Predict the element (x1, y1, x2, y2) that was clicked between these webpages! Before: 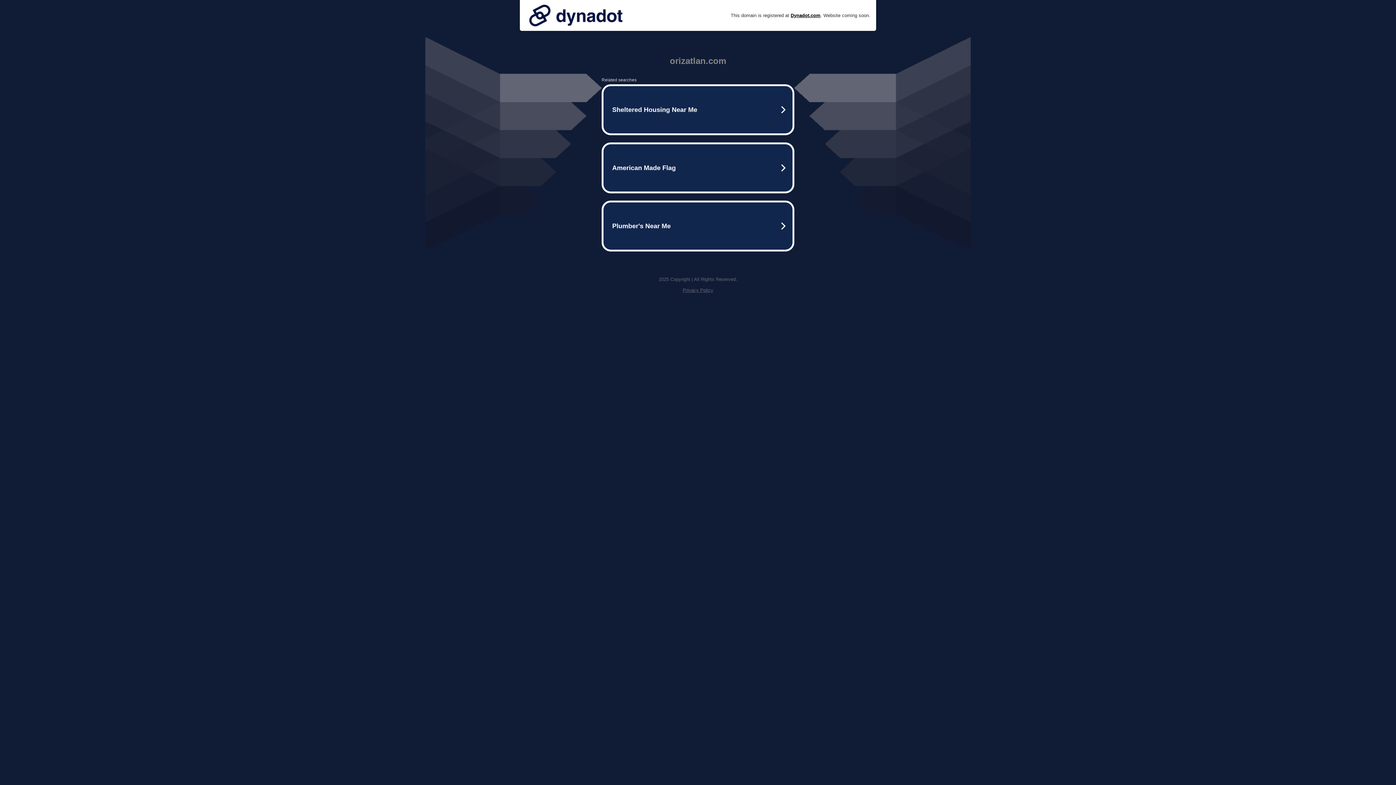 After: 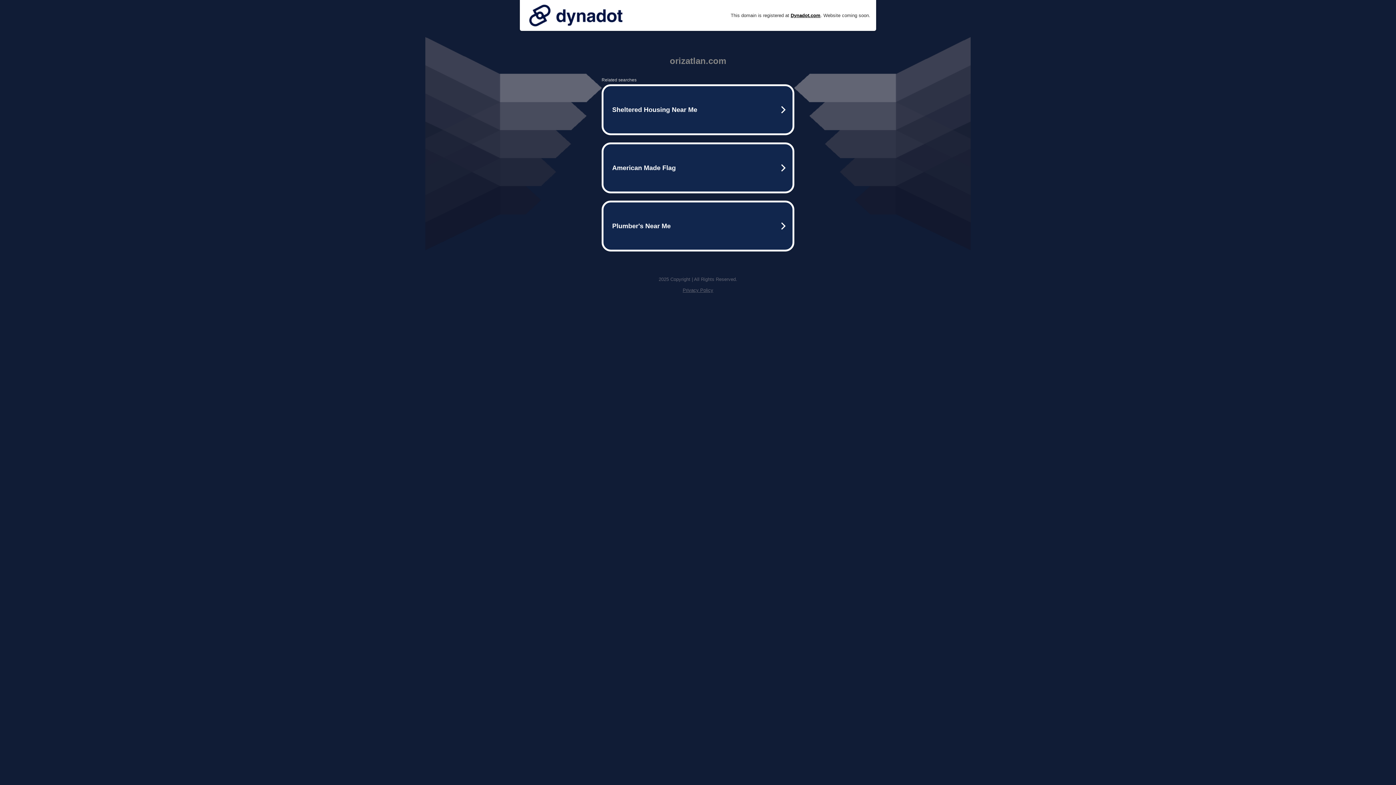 Action: bbox: (525, 0, 626, 30)